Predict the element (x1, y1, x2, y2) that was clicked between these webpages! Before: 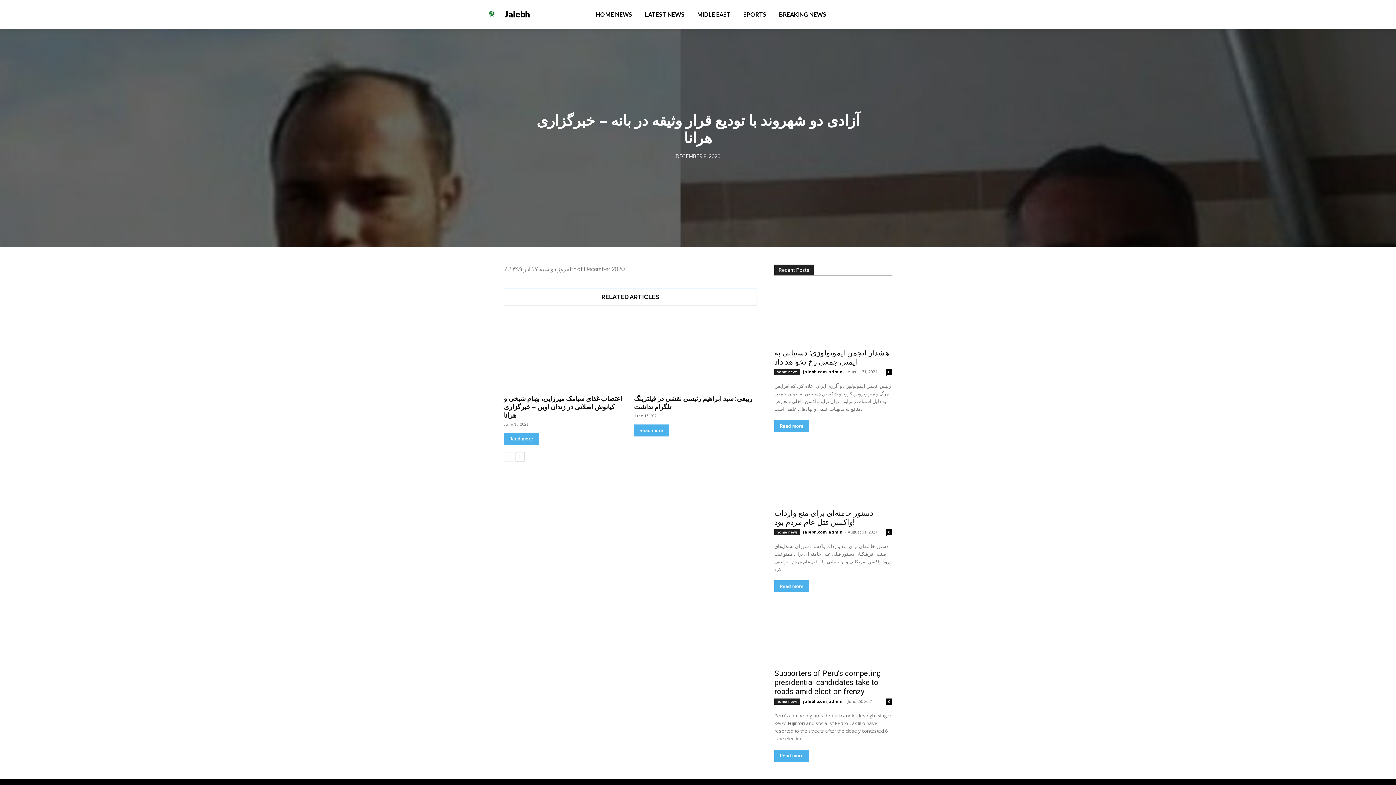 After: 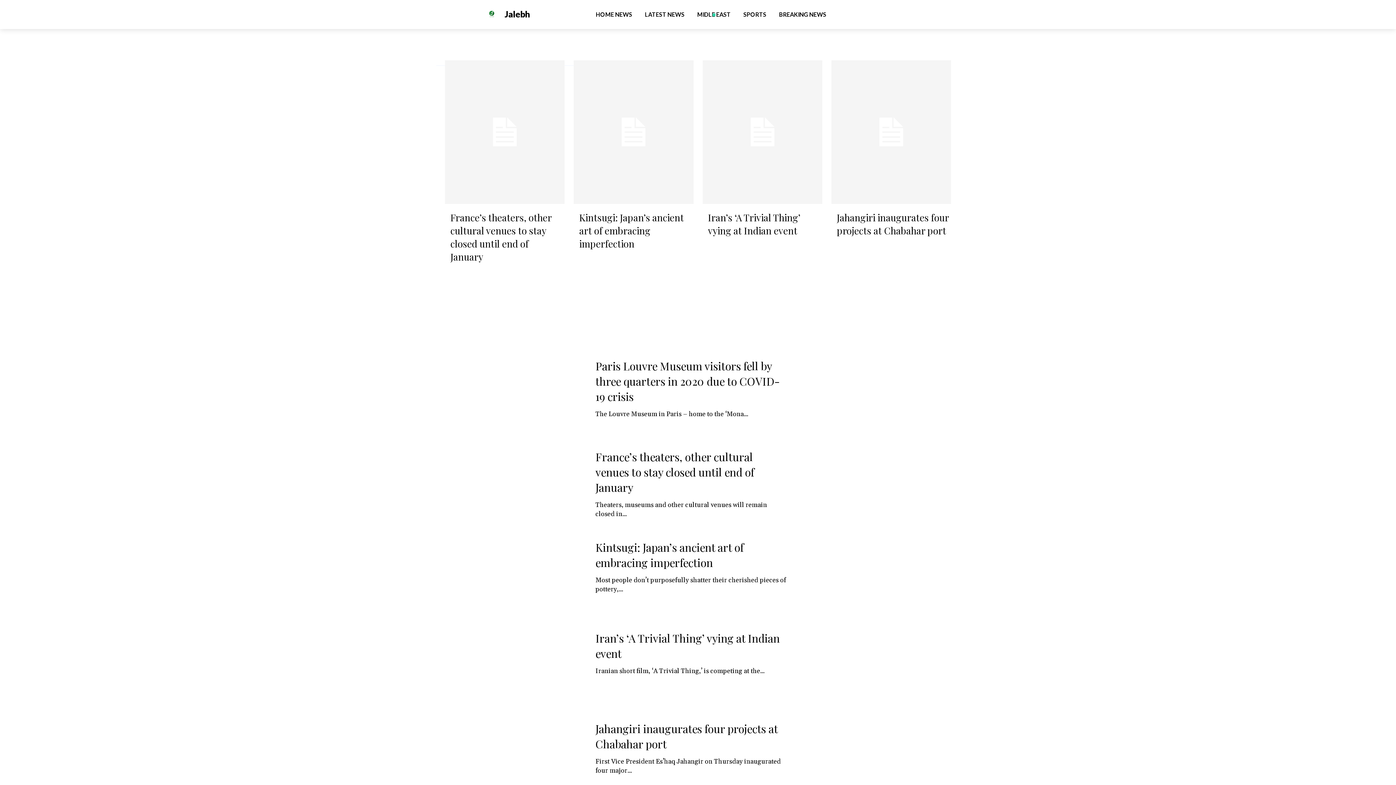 Action: label: MIDLE EAST bbox: (695, 0, 732, 29)